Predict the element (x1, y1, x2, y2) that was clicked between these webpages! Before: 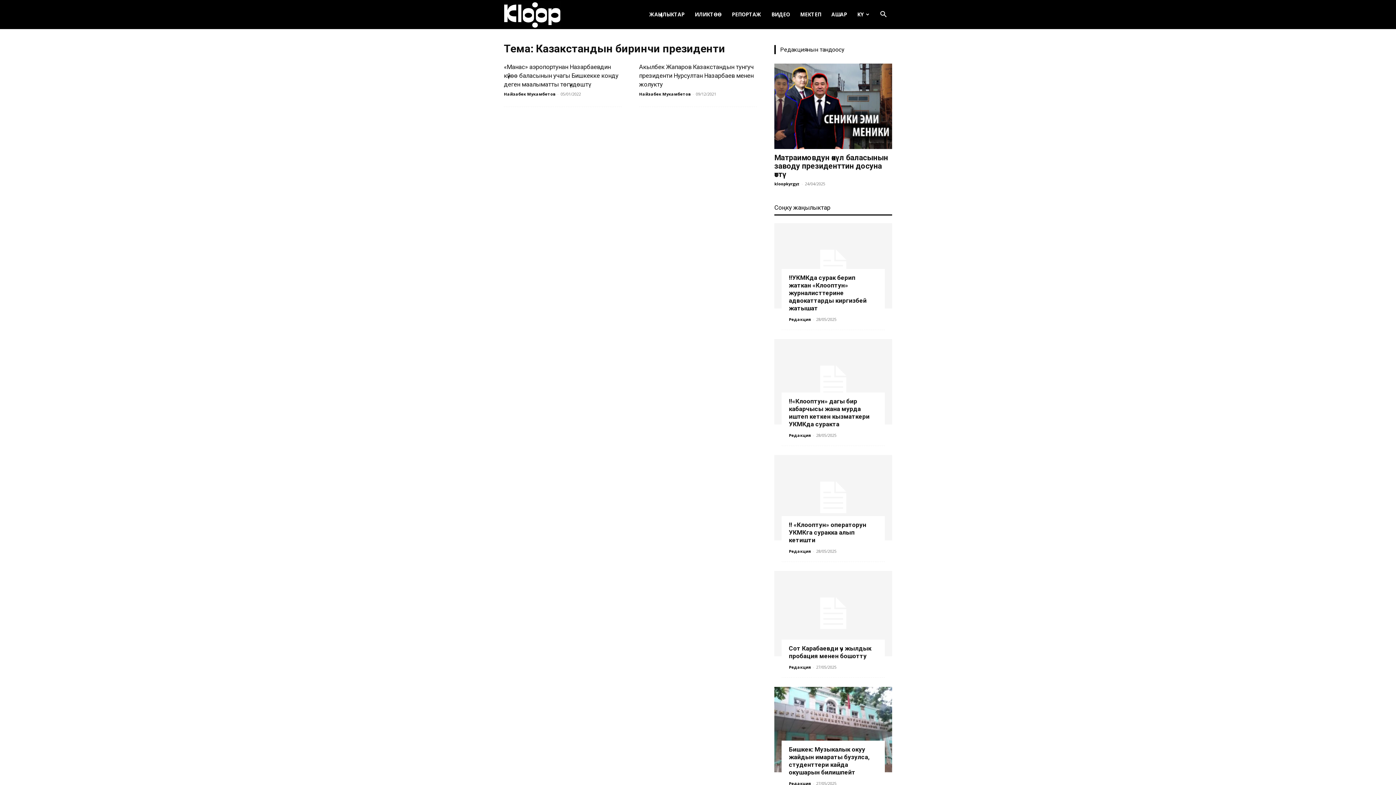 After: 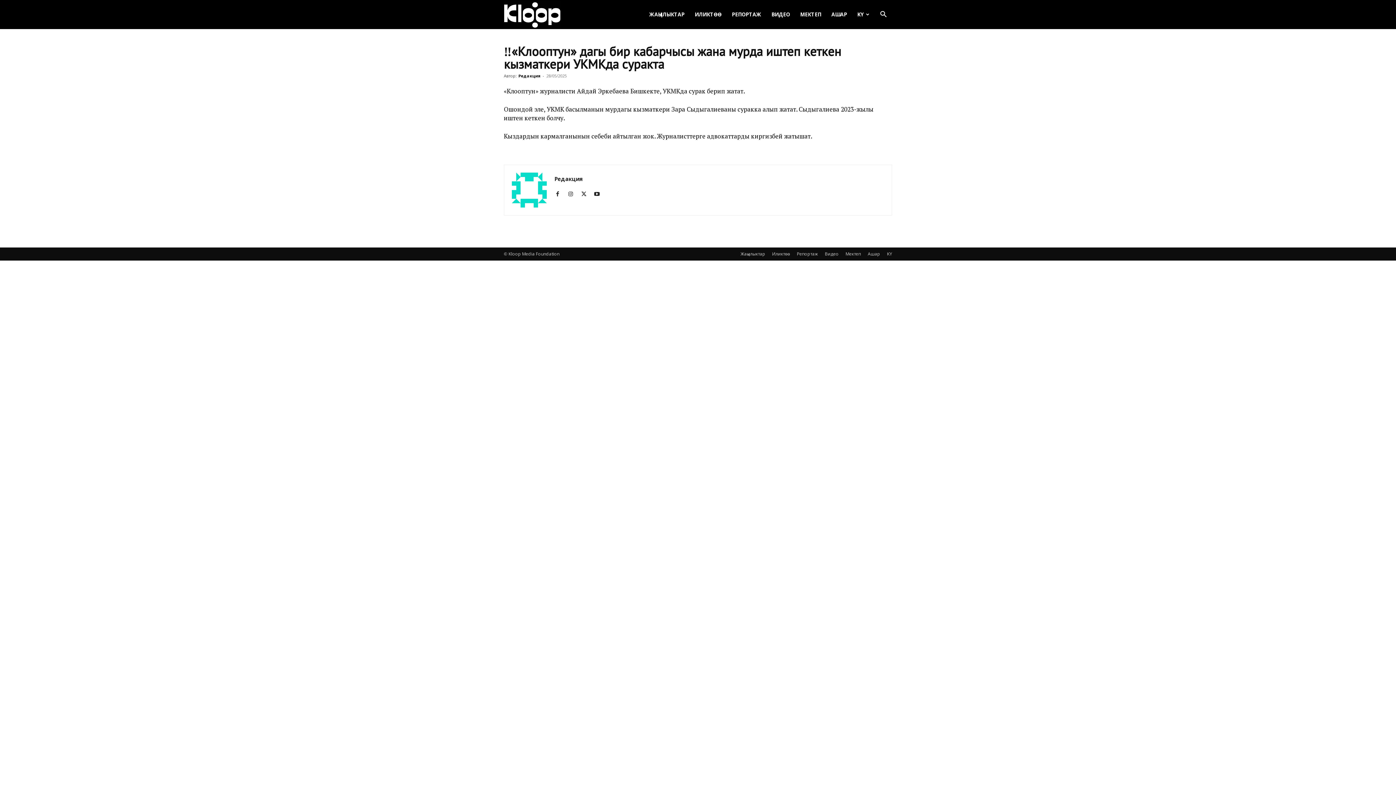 Action: label: ‼️«Клооптун» дагы бир кабарчысы жана мурда иштеп кеткен кызматкери УКМКда суракта bbox: (789, 397, 869, 428)